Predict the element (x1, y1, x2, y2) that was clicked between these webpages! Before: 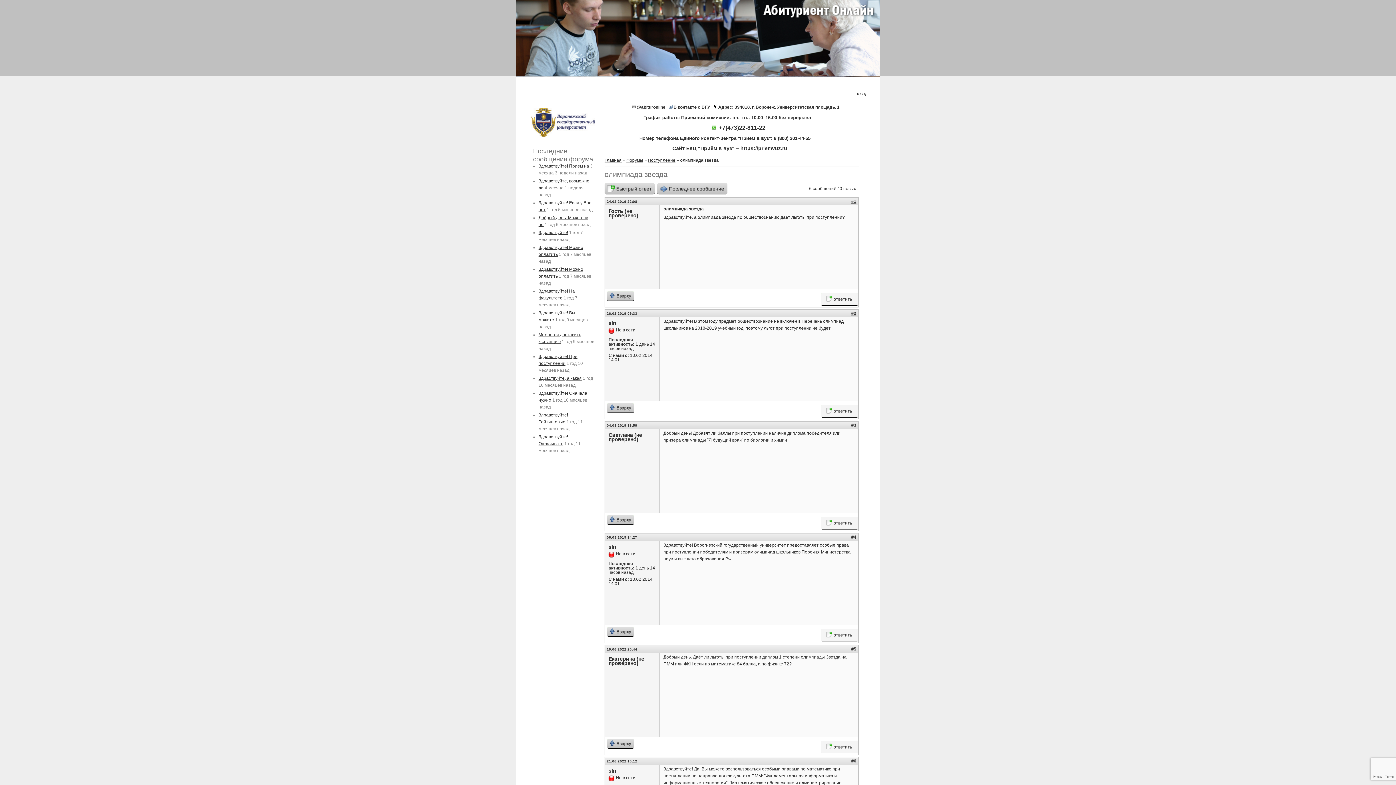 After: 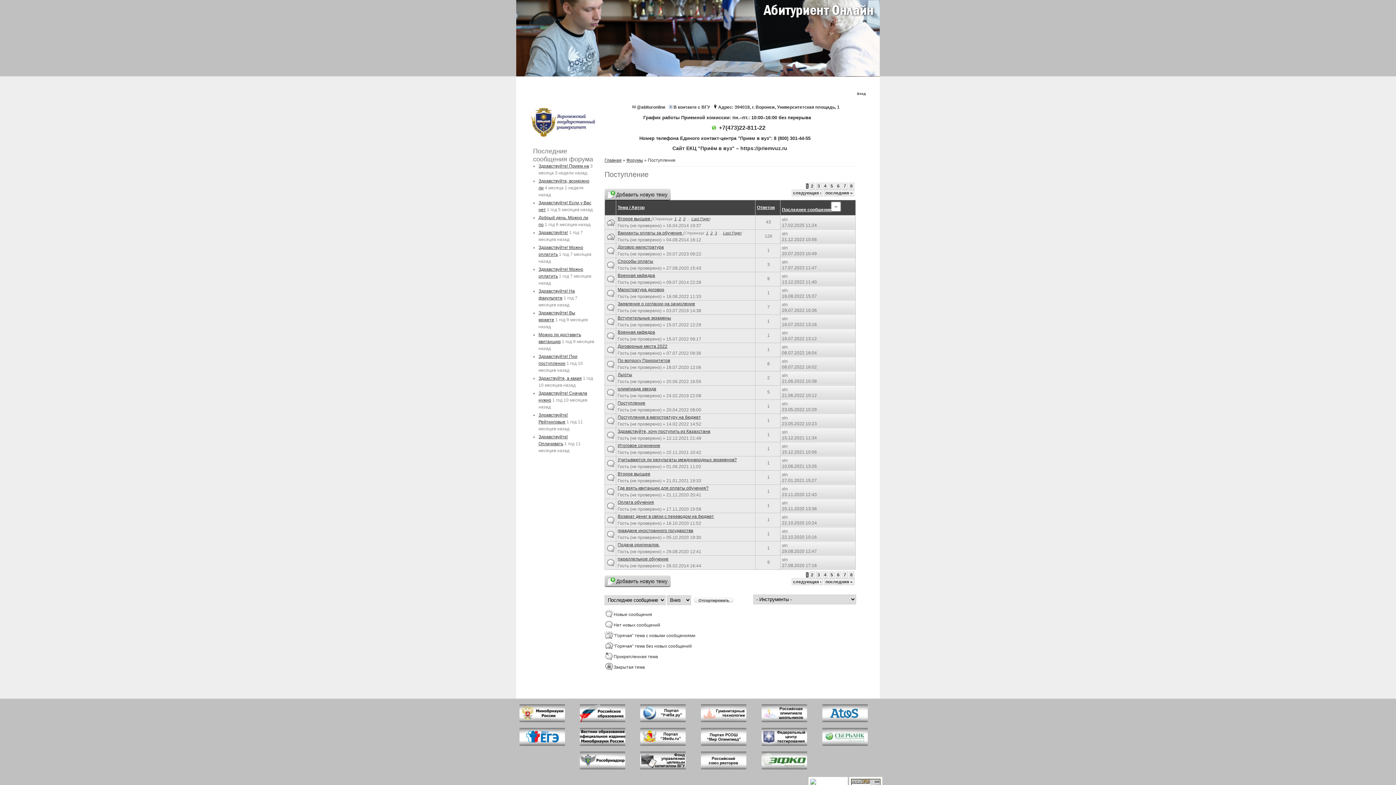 Action: label: Поступление bbox: (648, 157, 675, 163)